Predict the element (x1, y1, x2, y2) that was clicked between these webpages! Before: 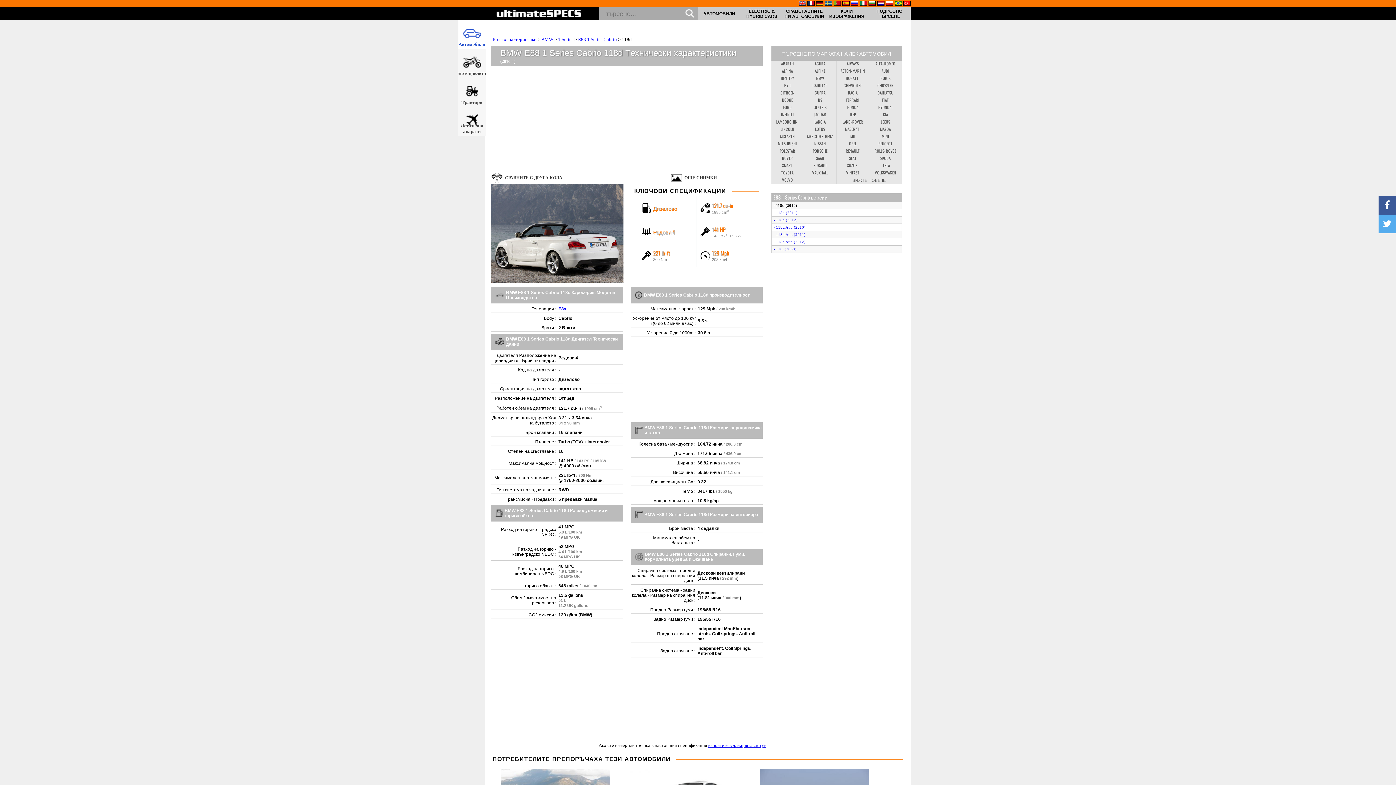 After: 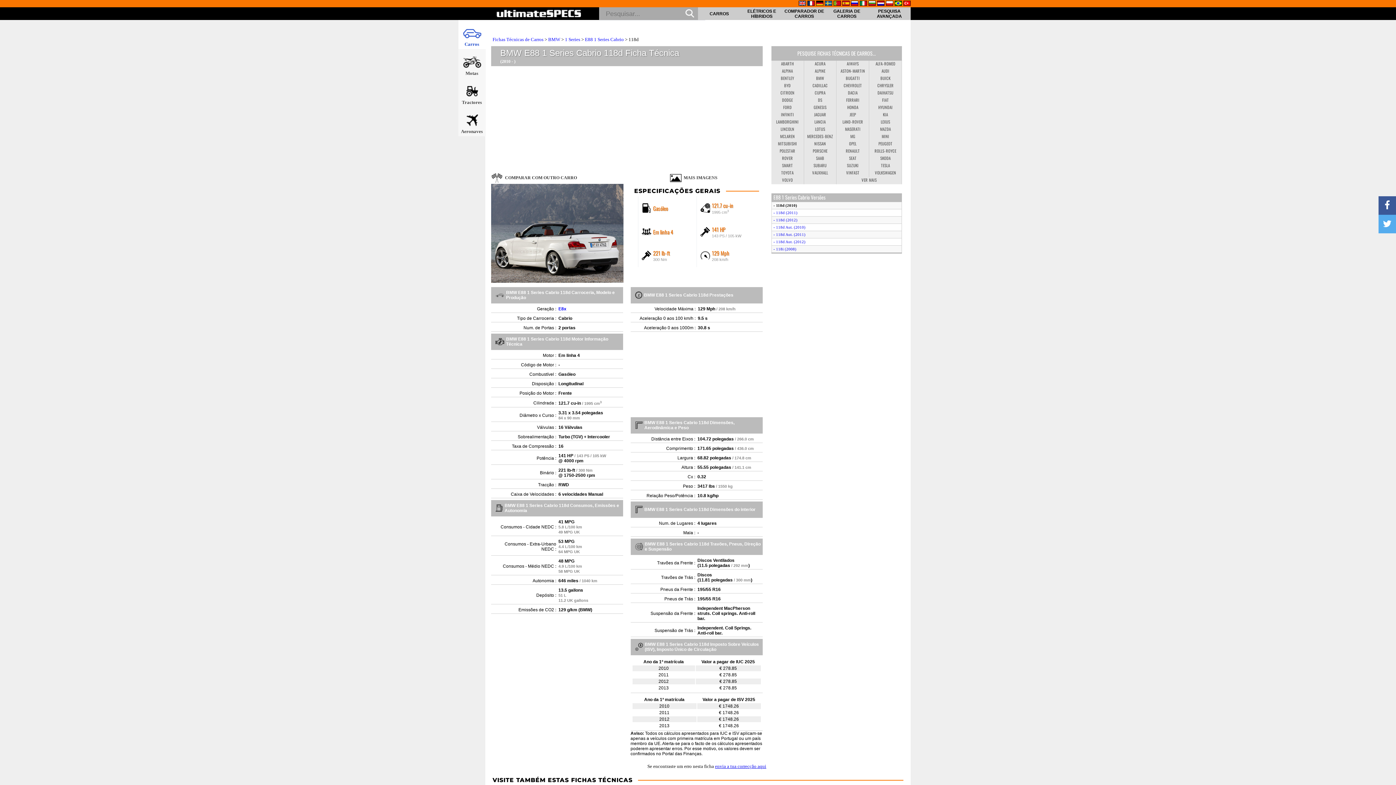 Action: bbox: (833, 0, 841, 7)